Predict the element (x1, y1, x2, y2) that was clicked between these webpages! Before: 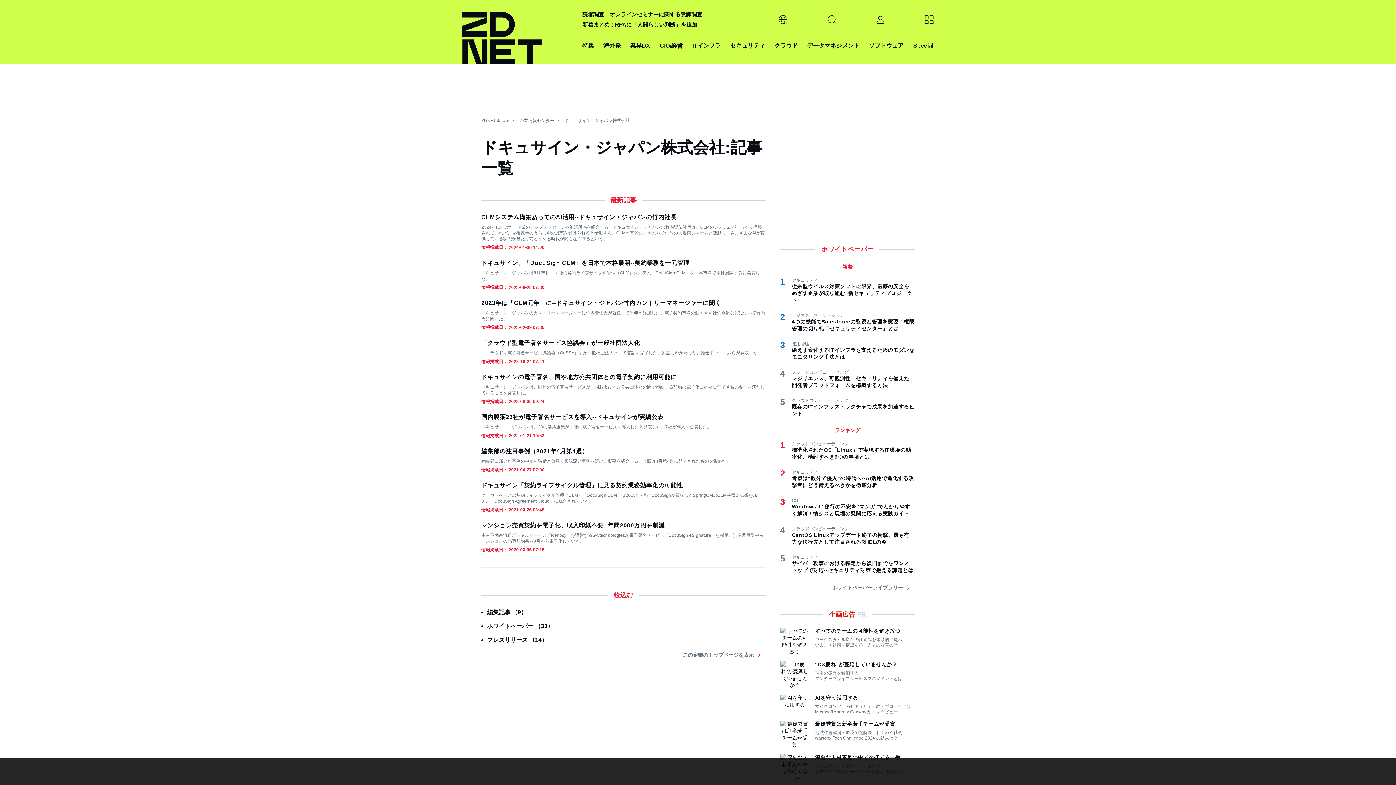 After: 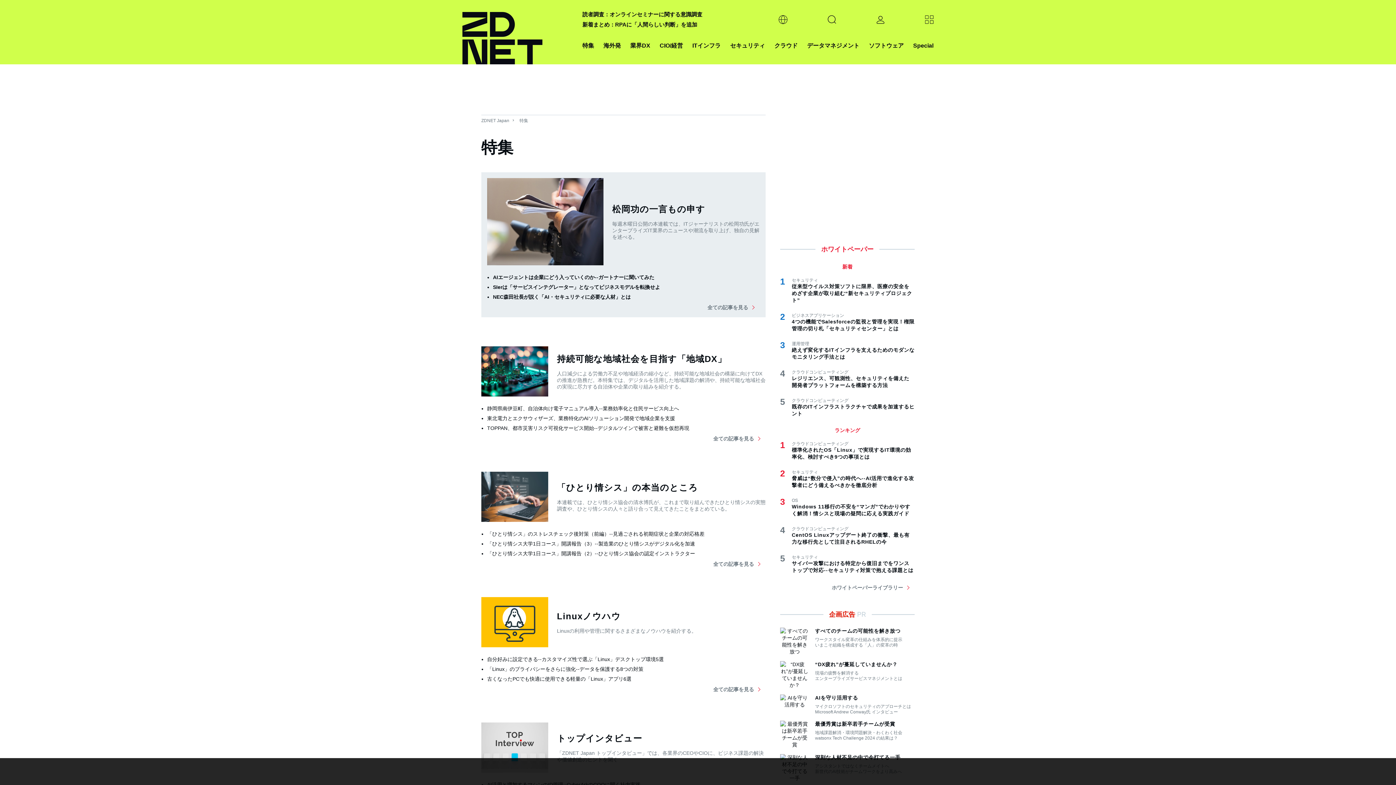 Action: bbox: (582, 40, 594, 50) label: 特集